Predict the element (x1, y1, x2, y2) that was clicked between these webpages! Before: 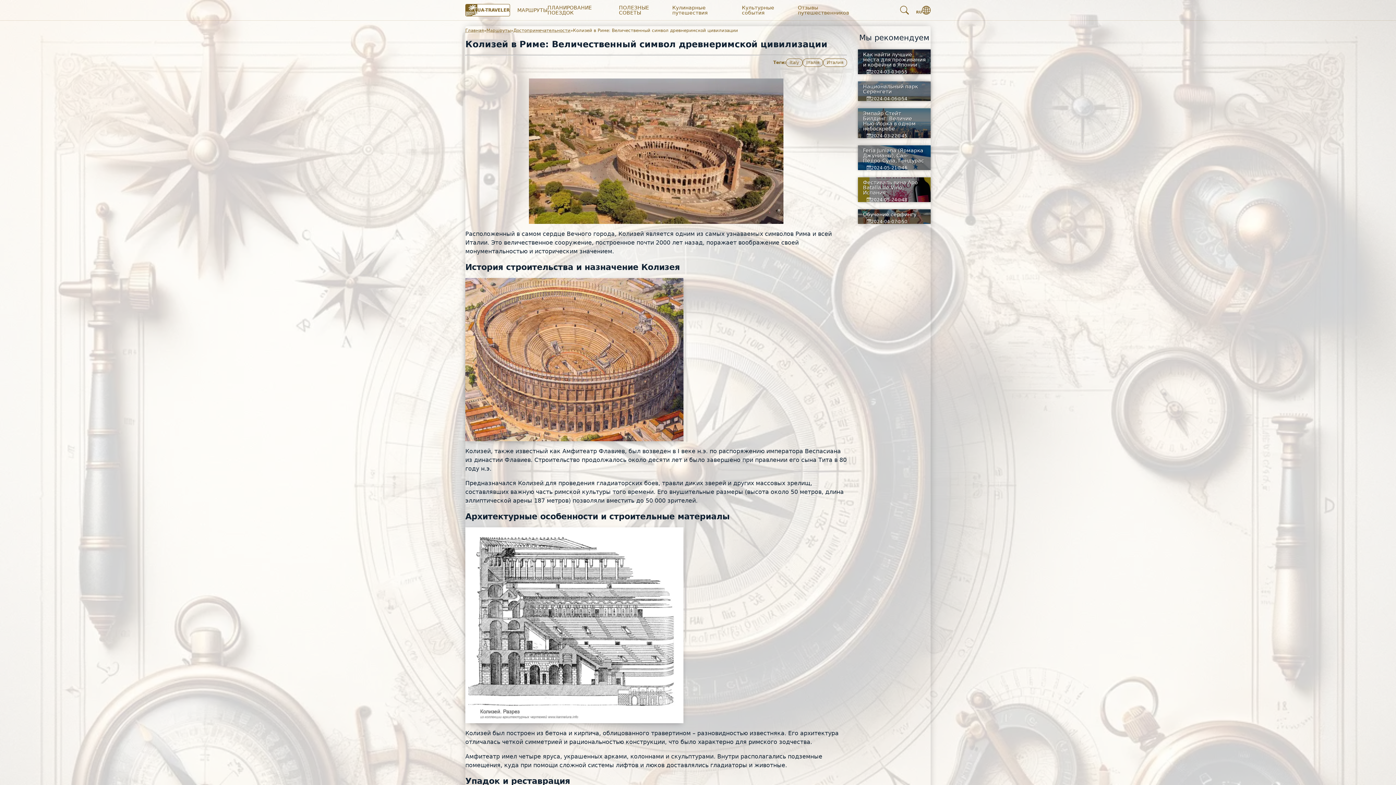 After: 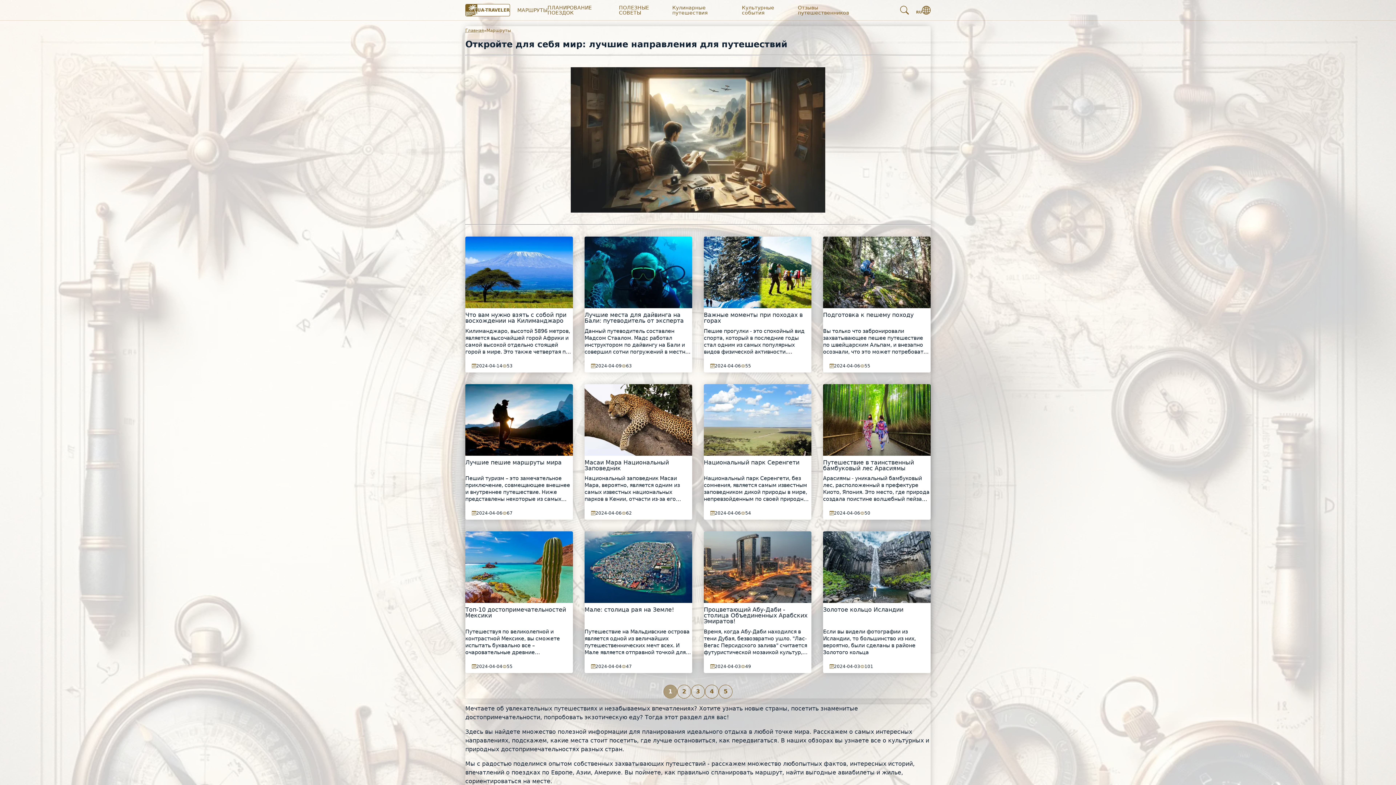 Action: label: МАРШРУТЫ bbox: (517, 4, 547, 16)